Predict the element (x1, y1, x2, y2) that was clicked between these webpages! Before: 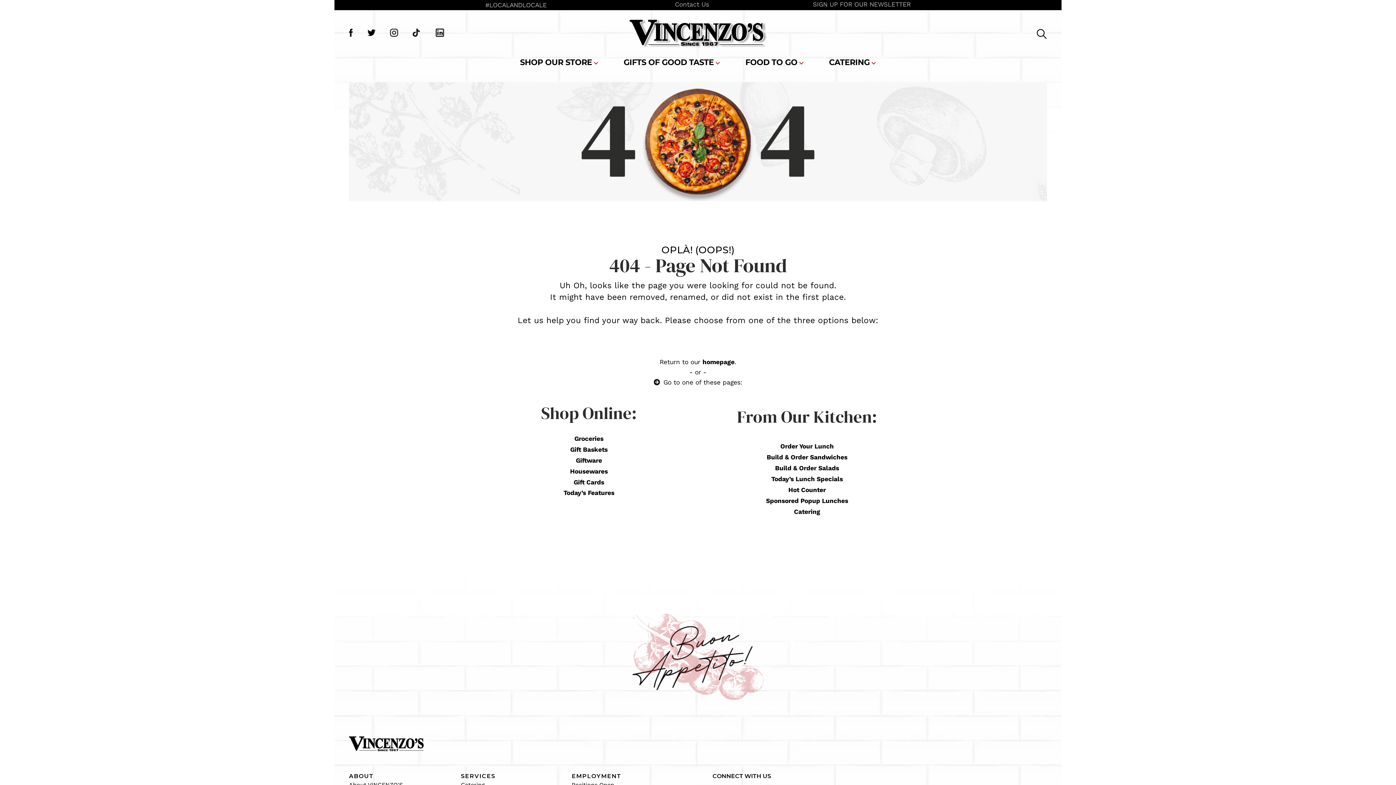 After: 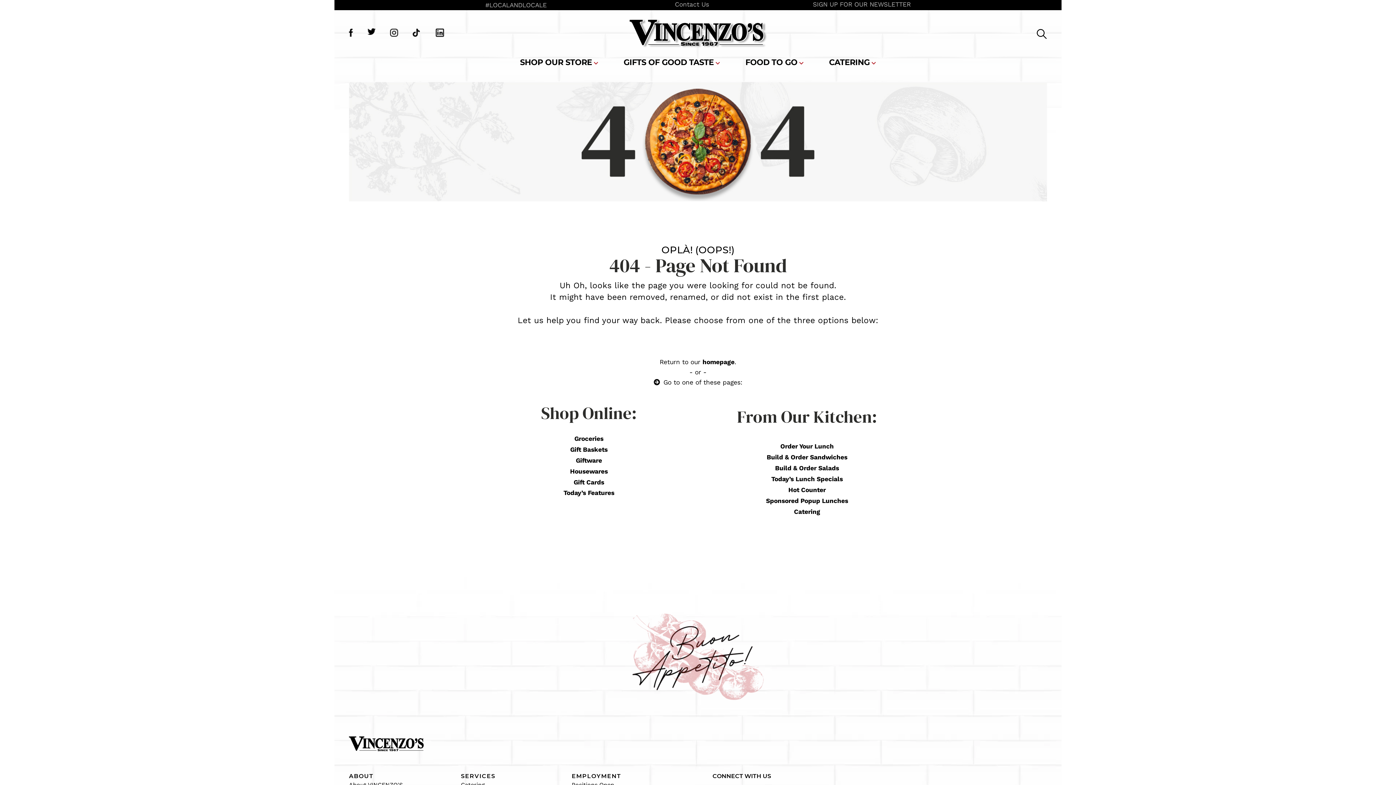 Action: bbox: (367, 29, 375, 36)